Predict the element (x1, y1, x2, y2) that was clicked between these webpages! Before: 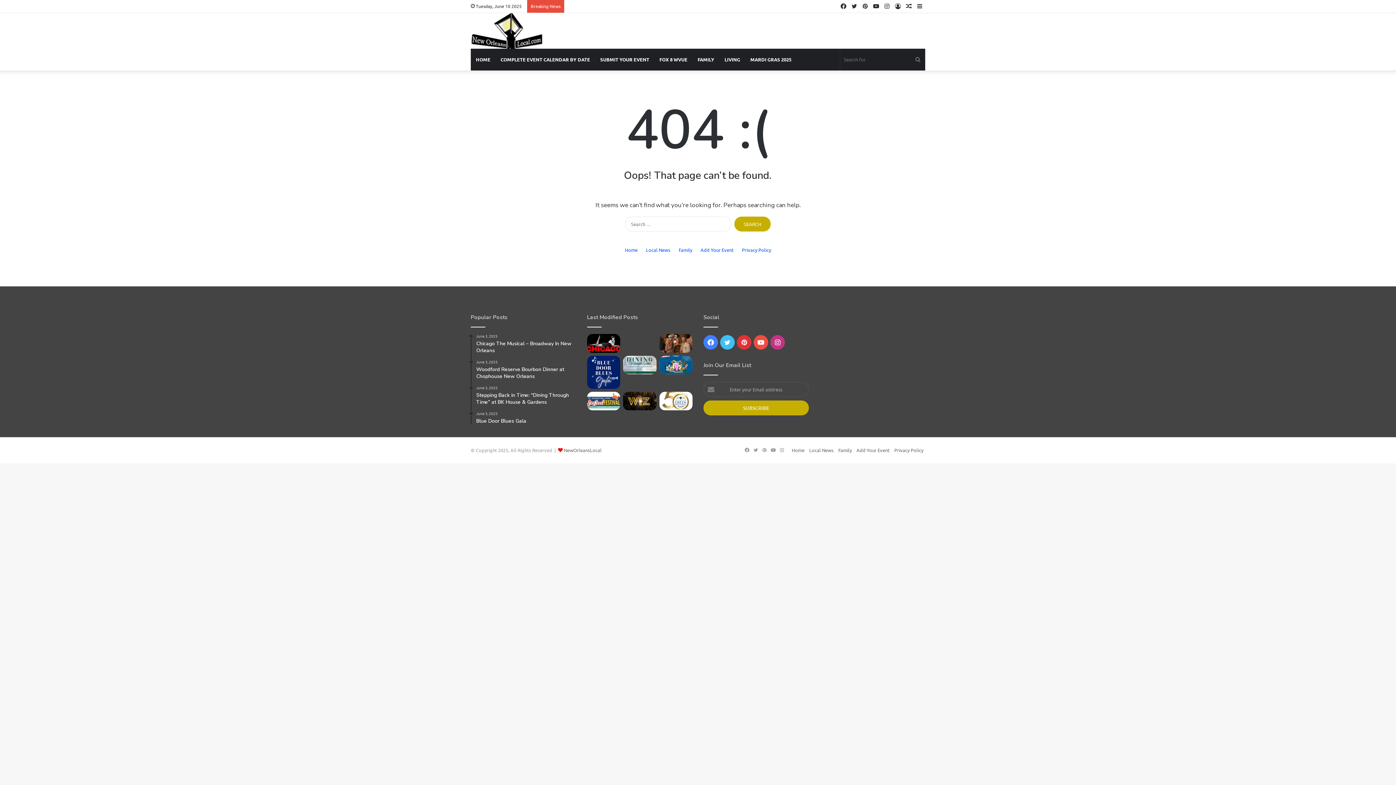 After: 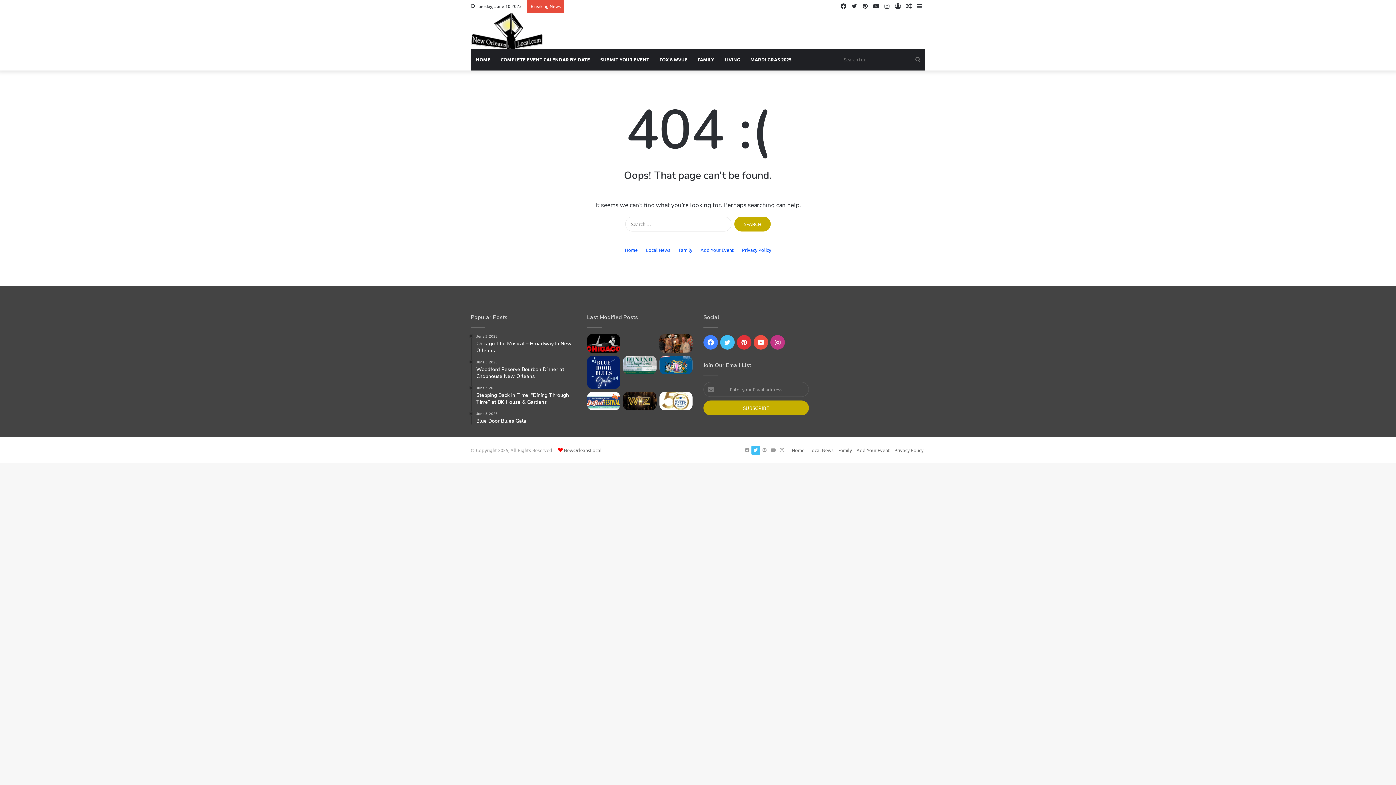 Action: label: Twitter bbox: (751, 446, 760, 454)